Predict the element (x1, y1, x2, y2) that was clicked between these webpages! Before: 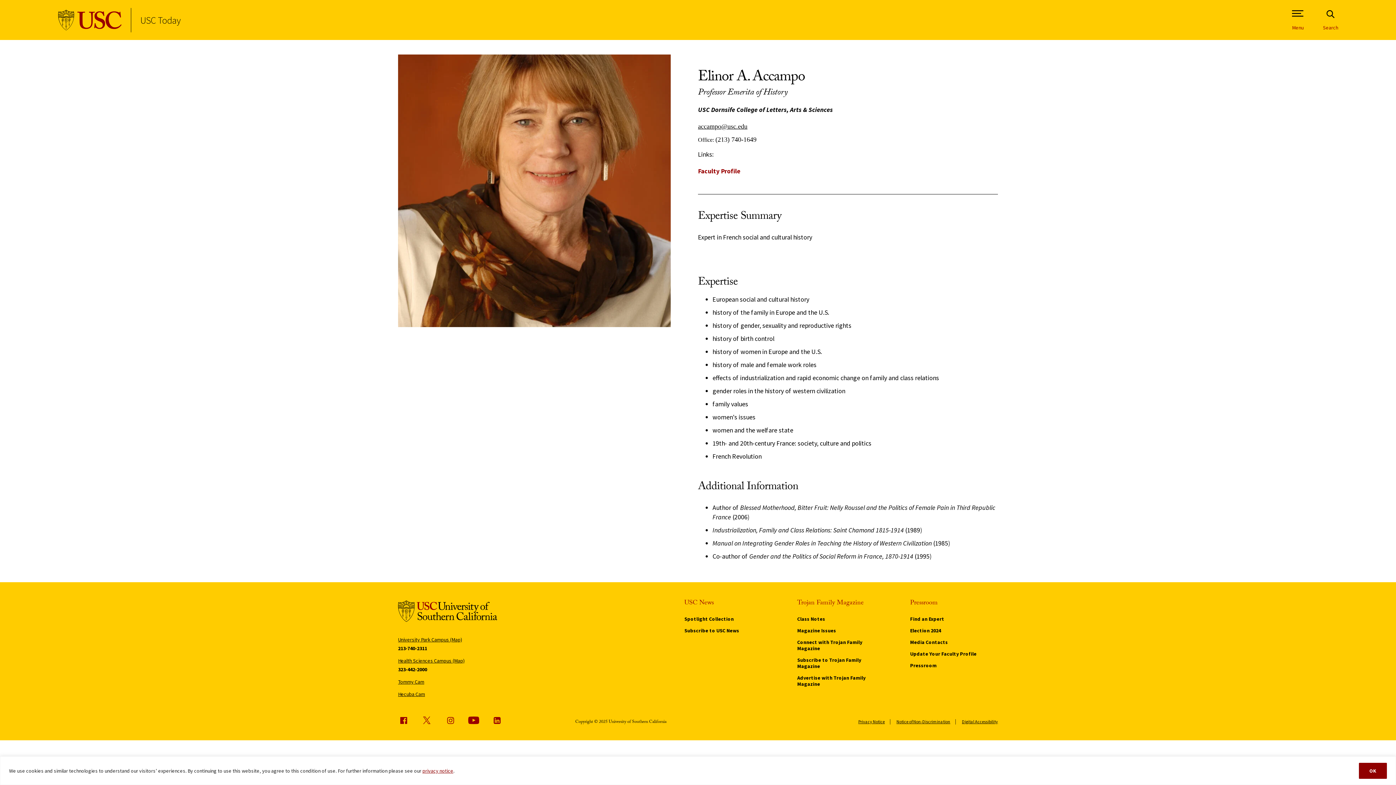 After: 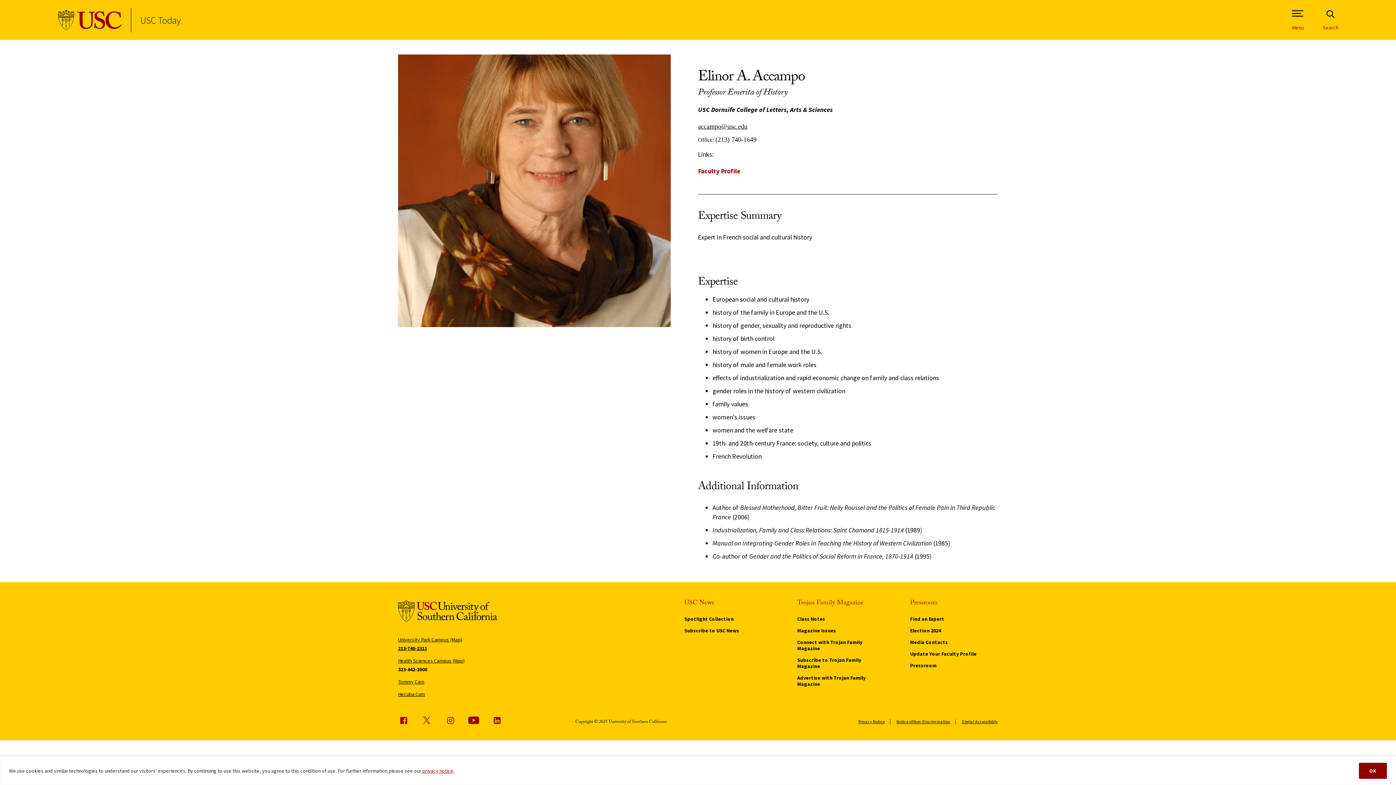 Action: bbox: (398, 645, 427, 651) label: 213-740-2311